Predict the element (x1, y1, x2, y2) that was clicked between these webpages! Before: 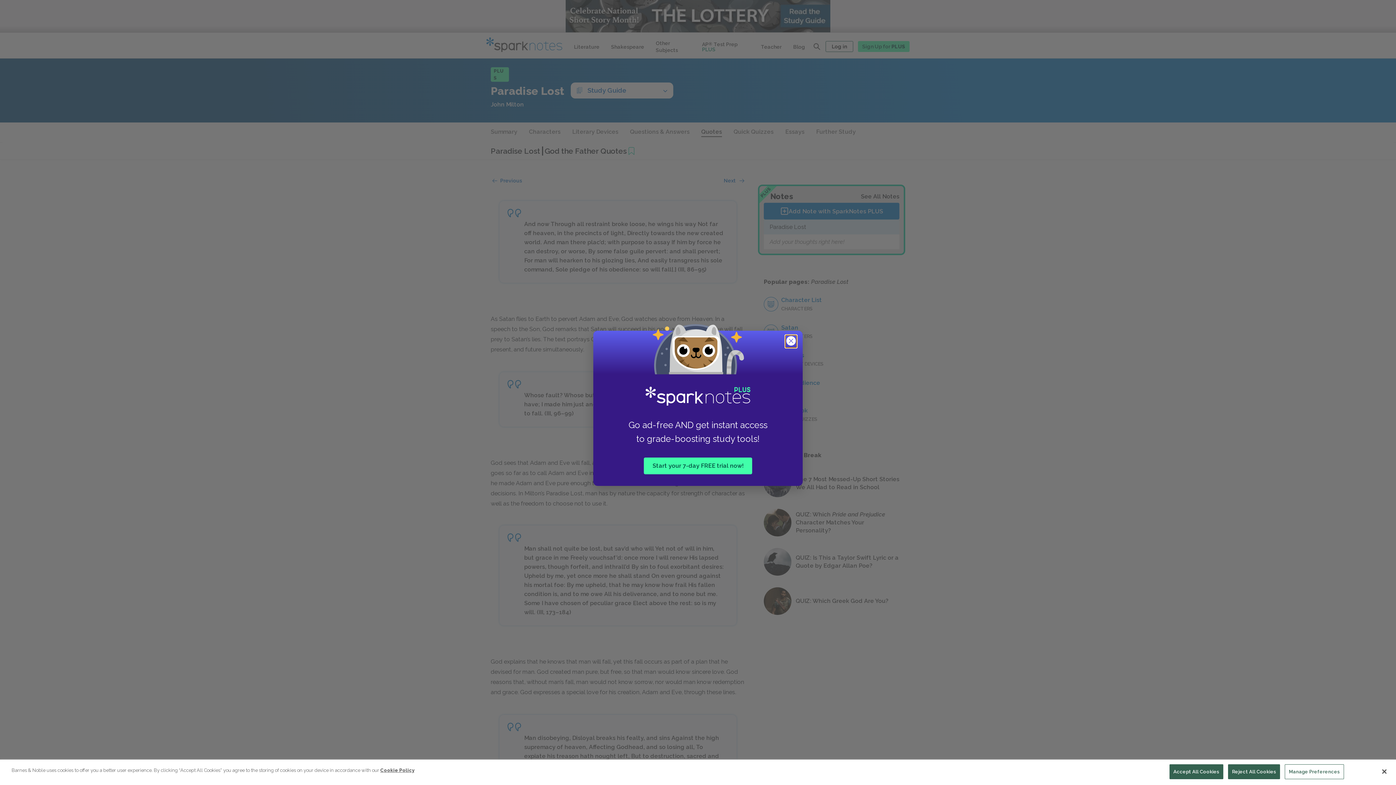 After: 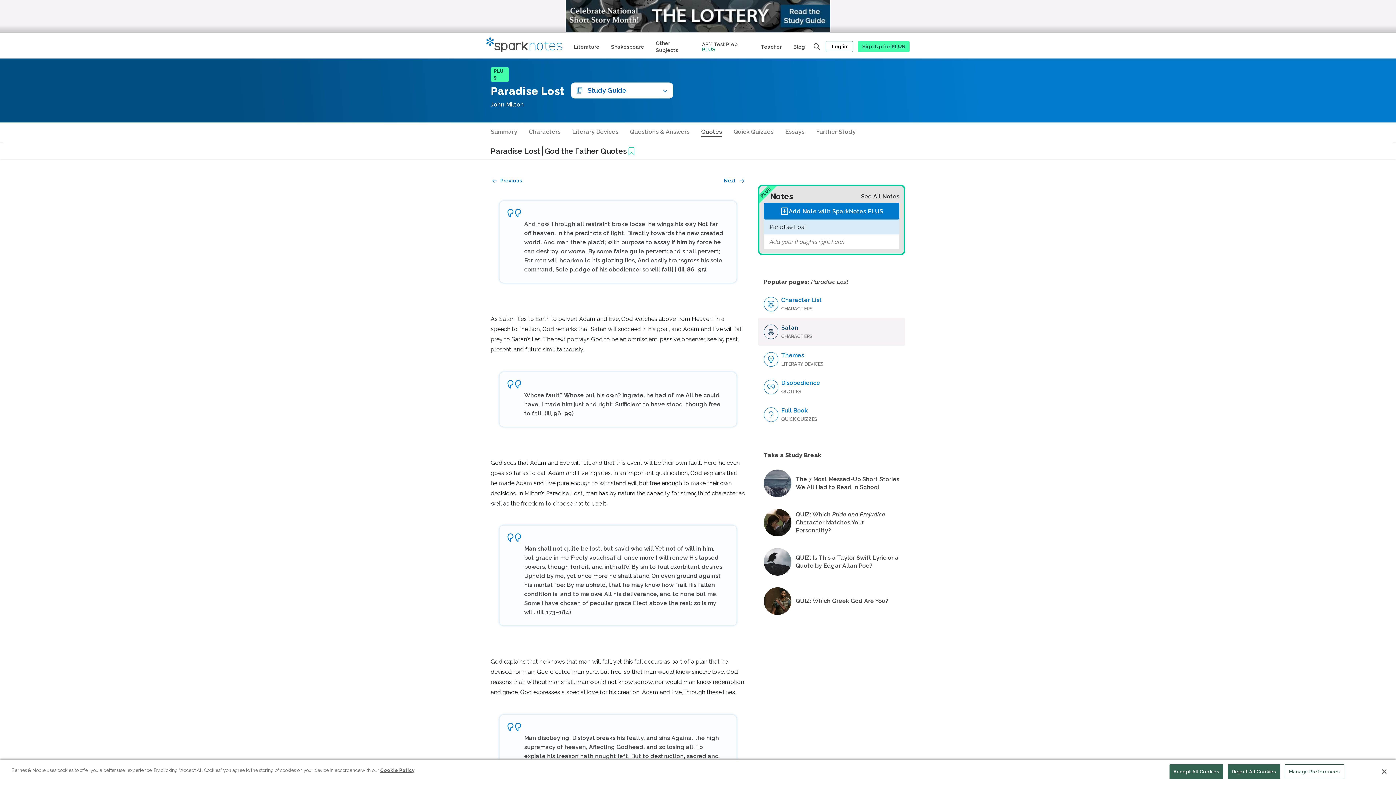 Action: label: Close modal bbox: (785, 335, 798, 348)